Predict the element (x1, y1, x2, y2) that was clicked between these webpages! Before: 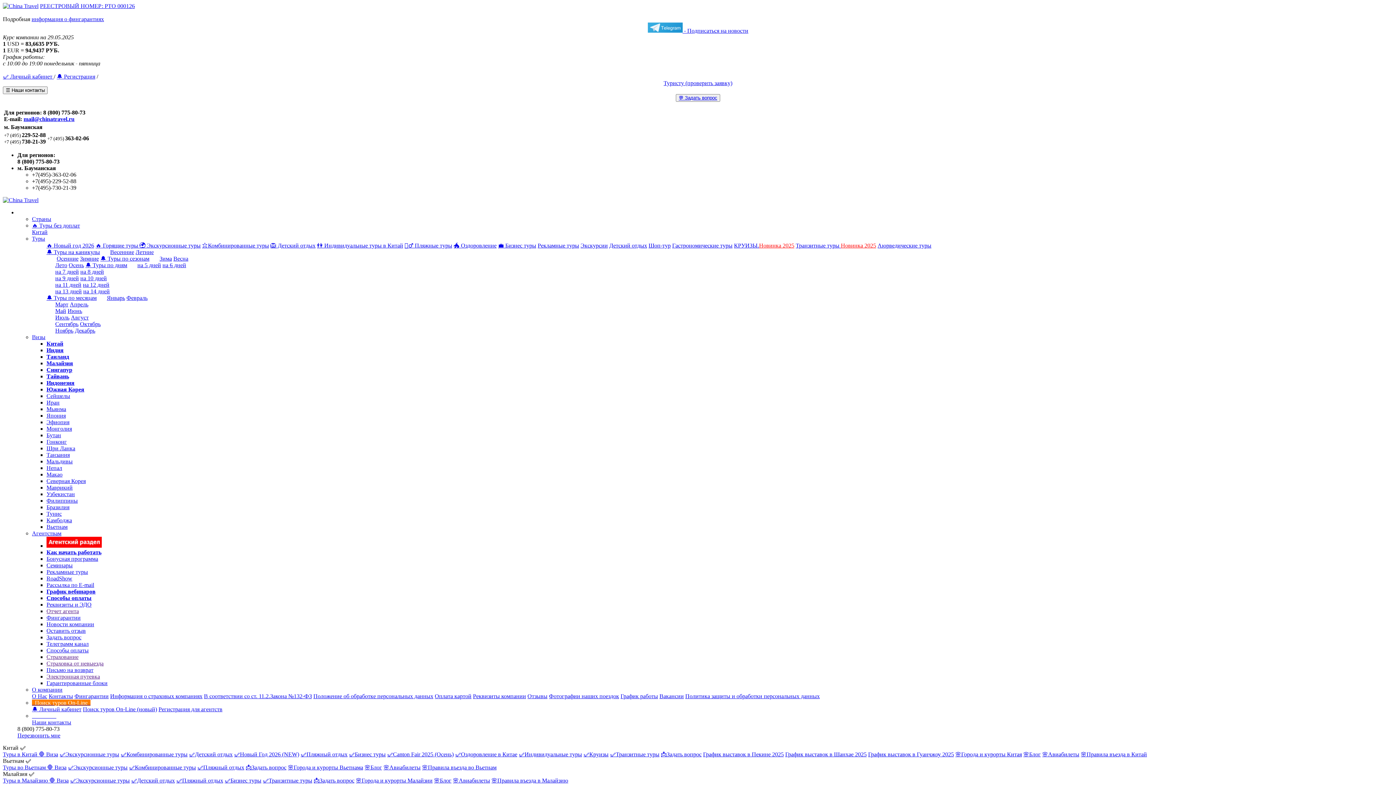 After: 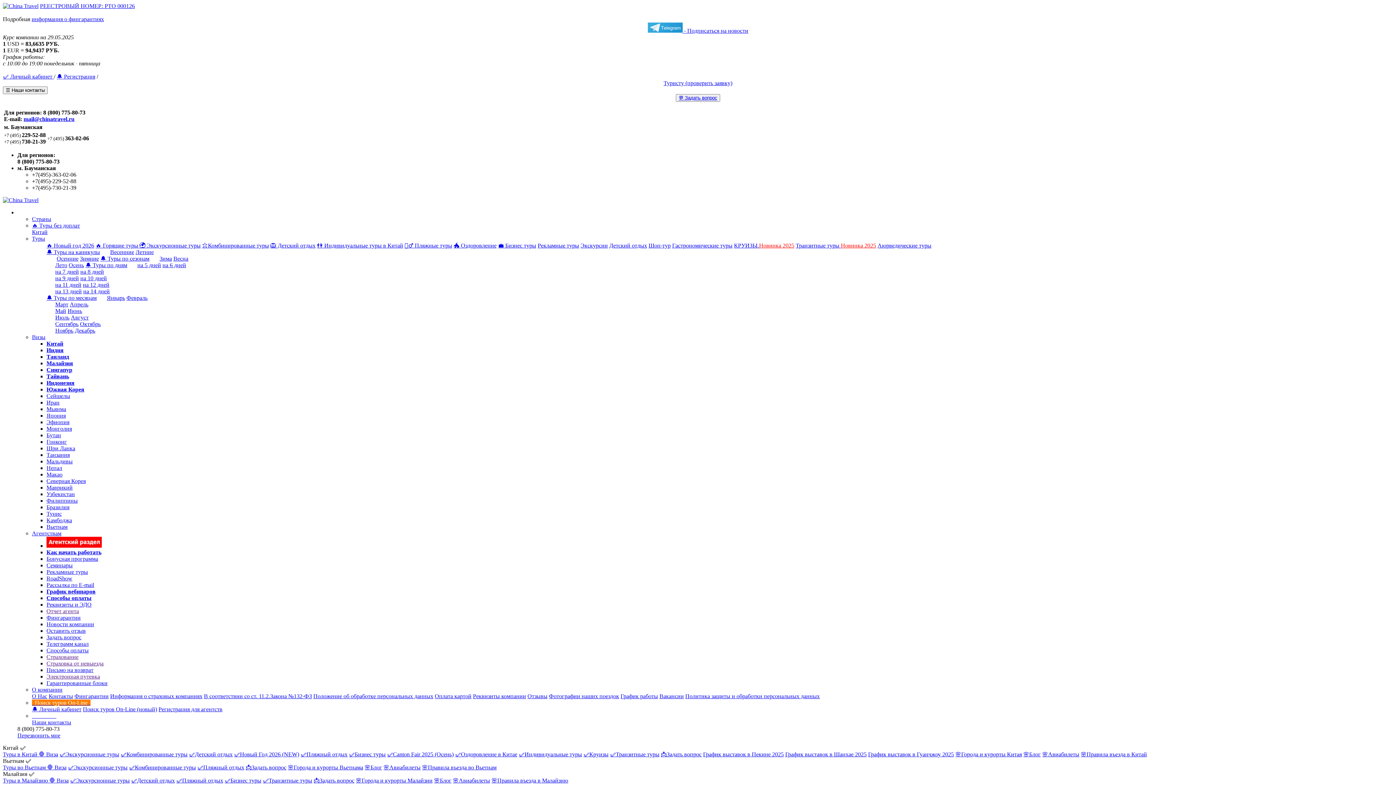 Action: bbox: (364, 764, 382, 770) label: 🌸Блог